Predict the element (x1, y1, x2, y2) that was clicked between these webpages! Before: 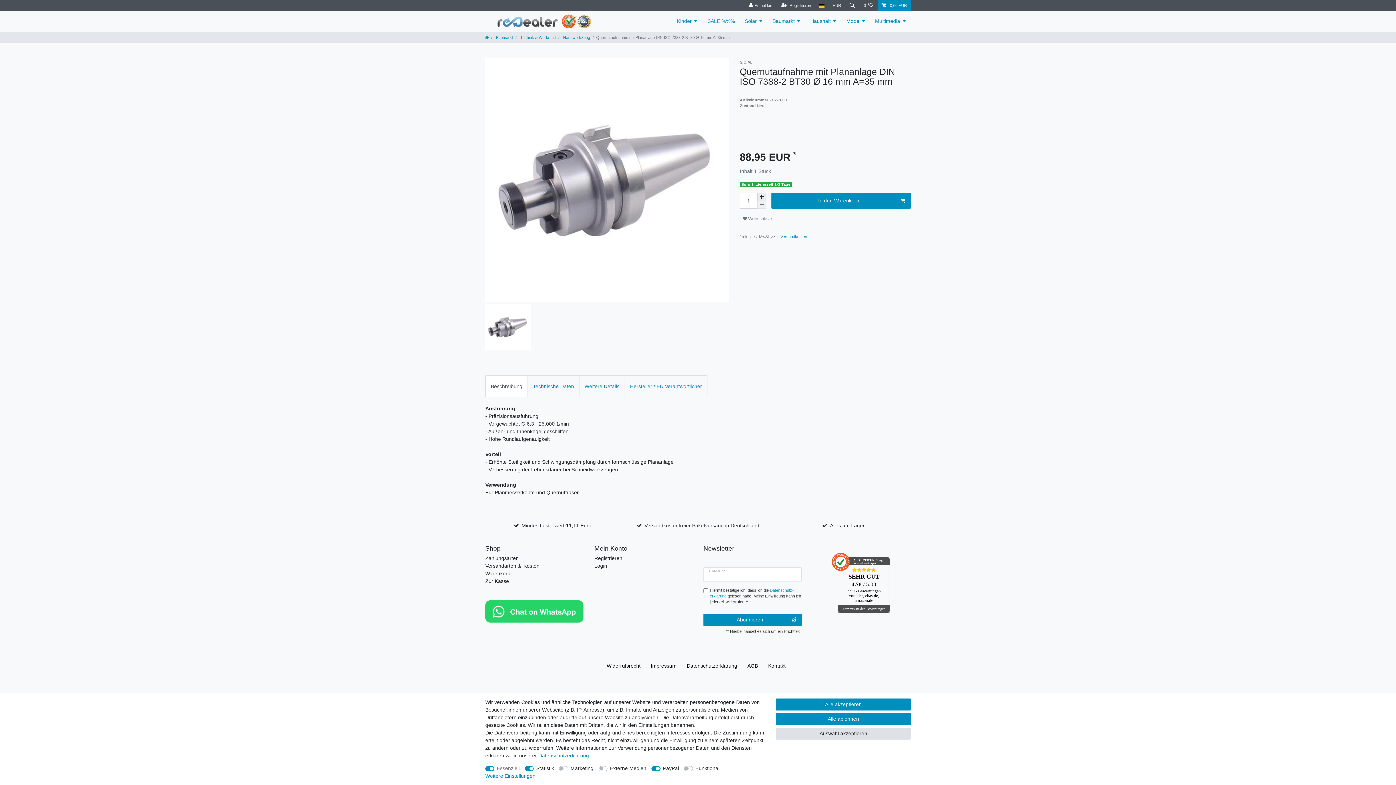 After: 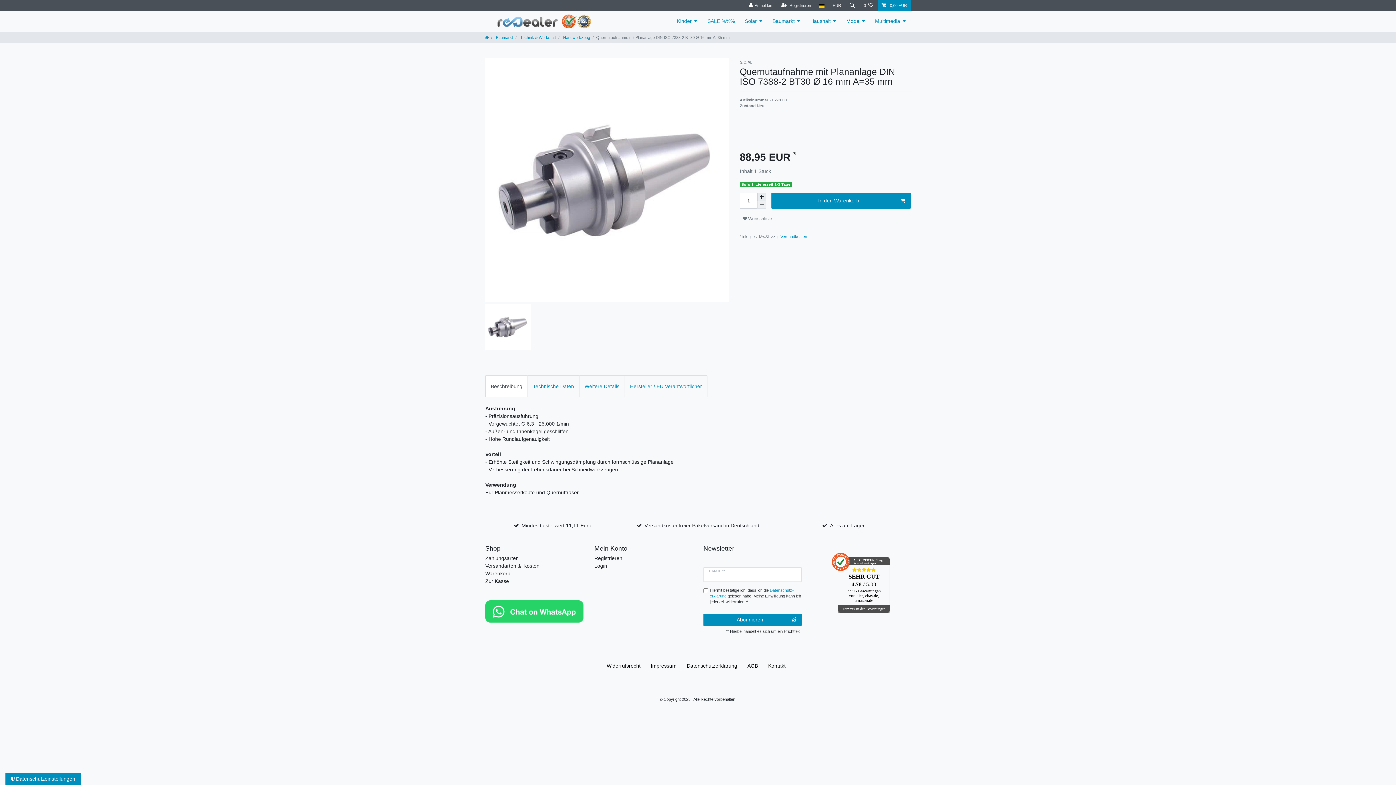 Action: label: Auswahl akzeptieren bbox: (776, 728, 910, 740)